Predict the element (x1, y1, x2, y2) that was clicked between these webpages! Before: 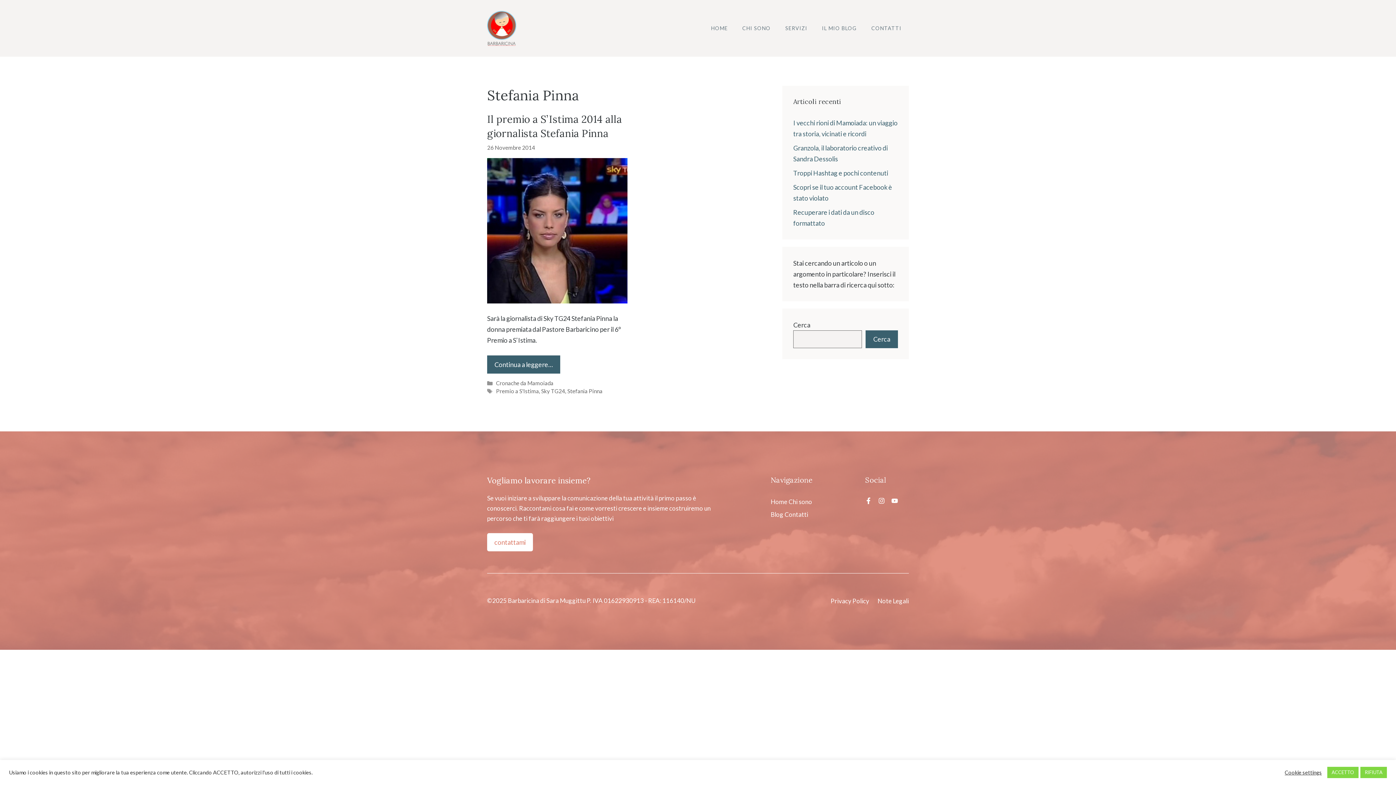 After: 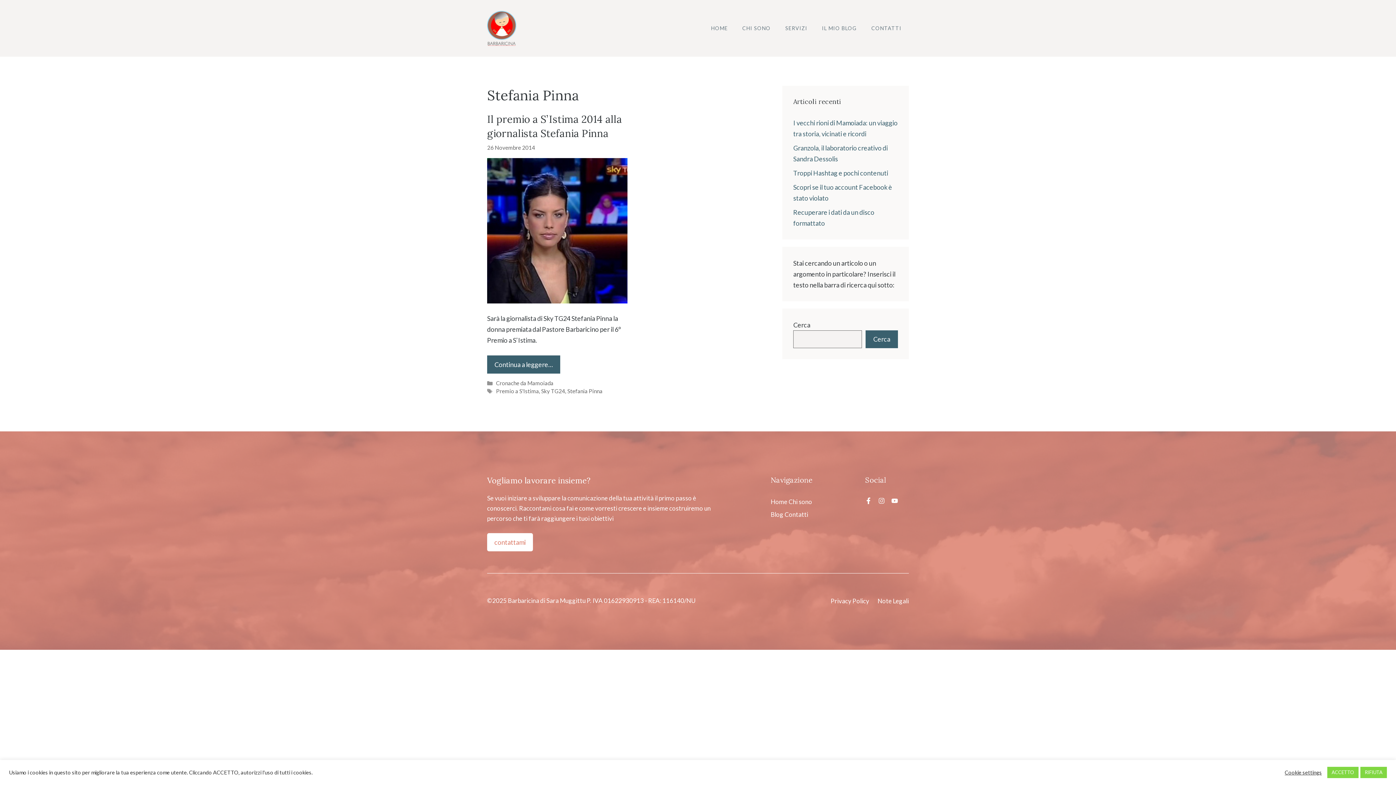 Action: bbox: (878, 497, 885, 504)